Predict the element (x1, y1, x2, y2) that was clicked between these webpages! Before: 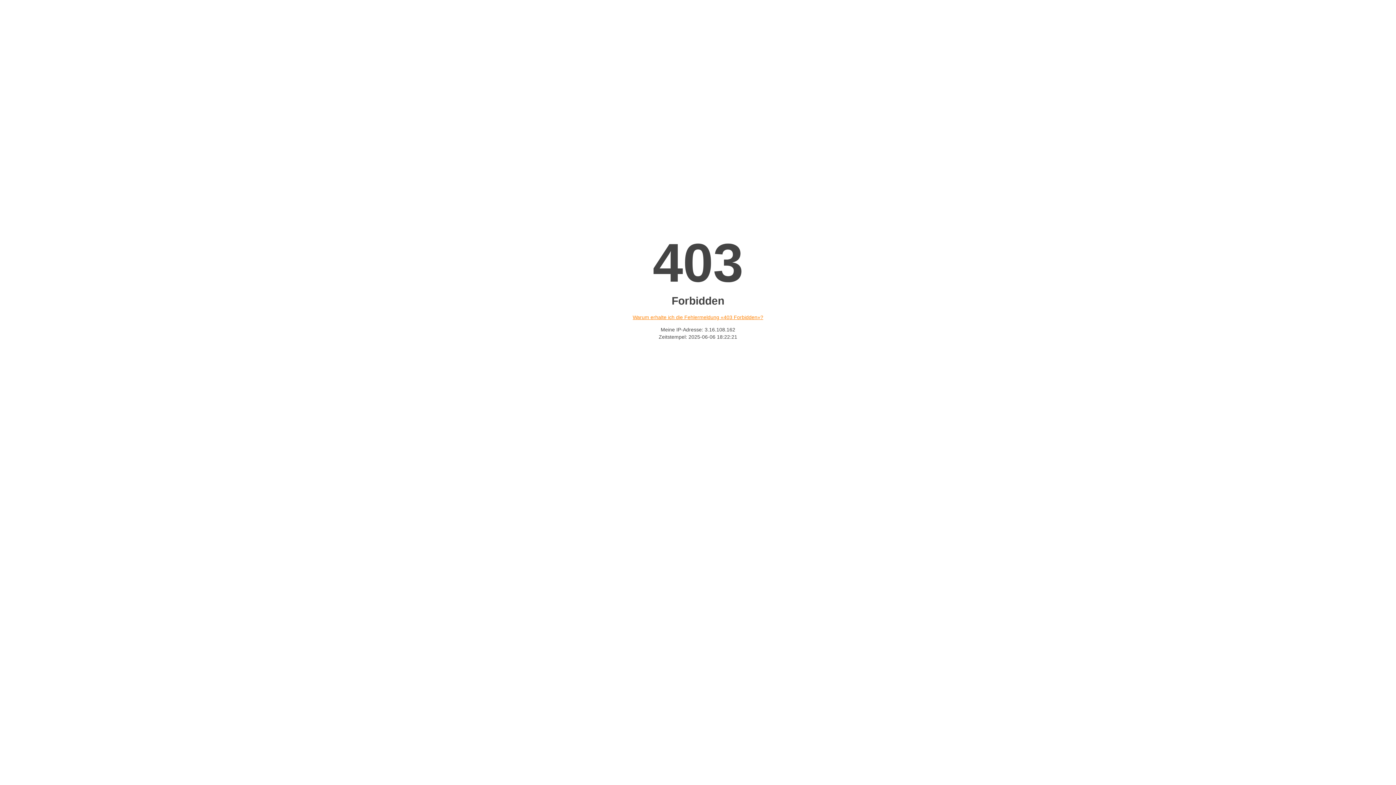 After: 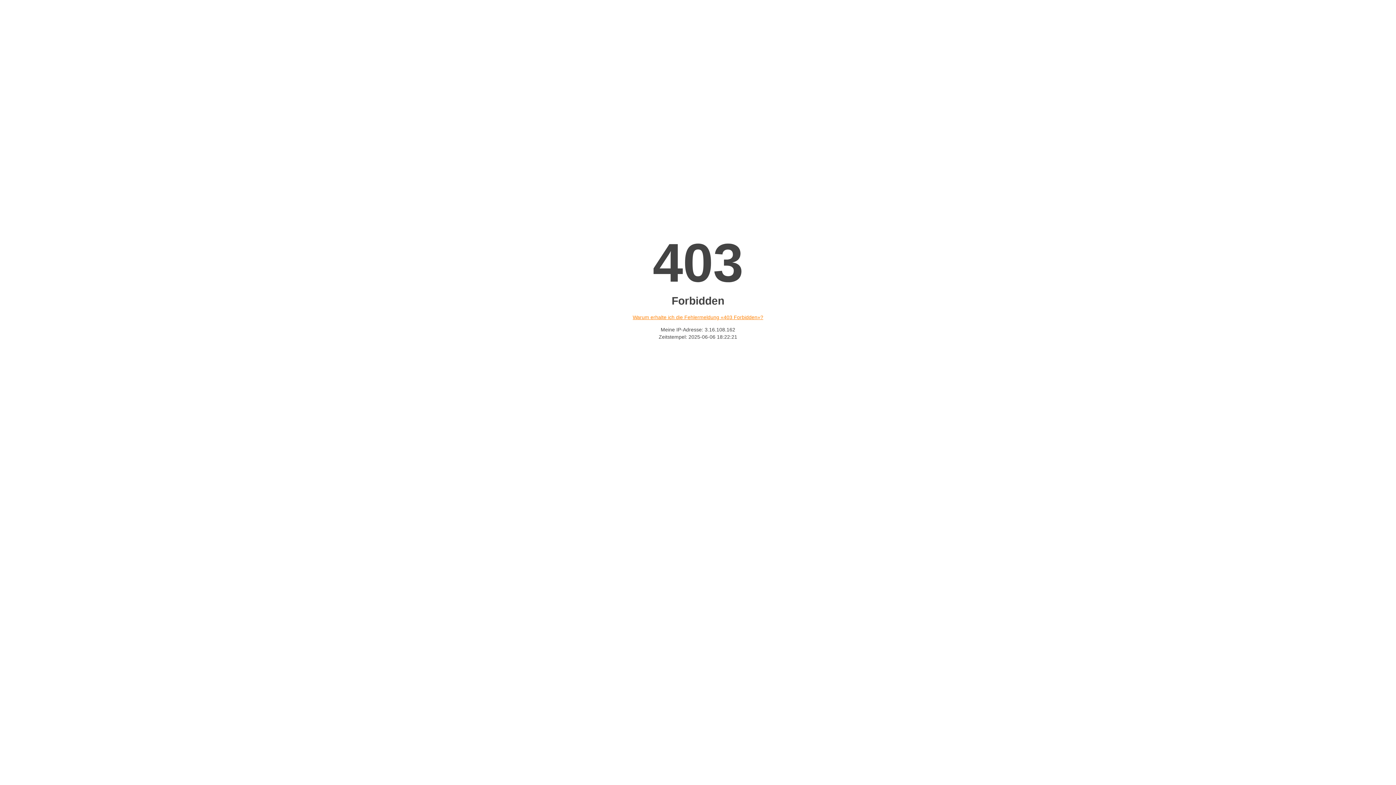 Action: bbox: (632, 314, 763, 320) label: Warum erhalte ich die Fehlermeldung «403 Forbidden»?